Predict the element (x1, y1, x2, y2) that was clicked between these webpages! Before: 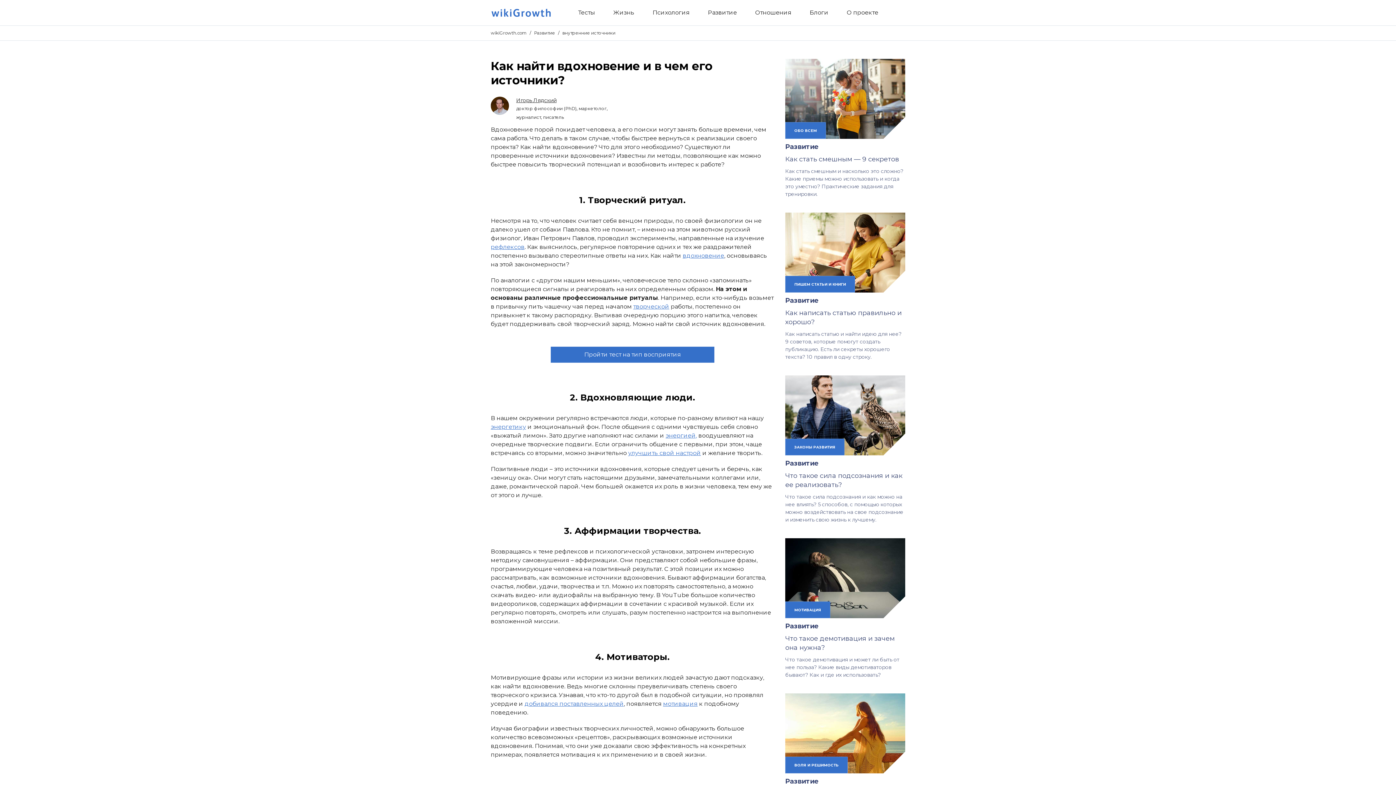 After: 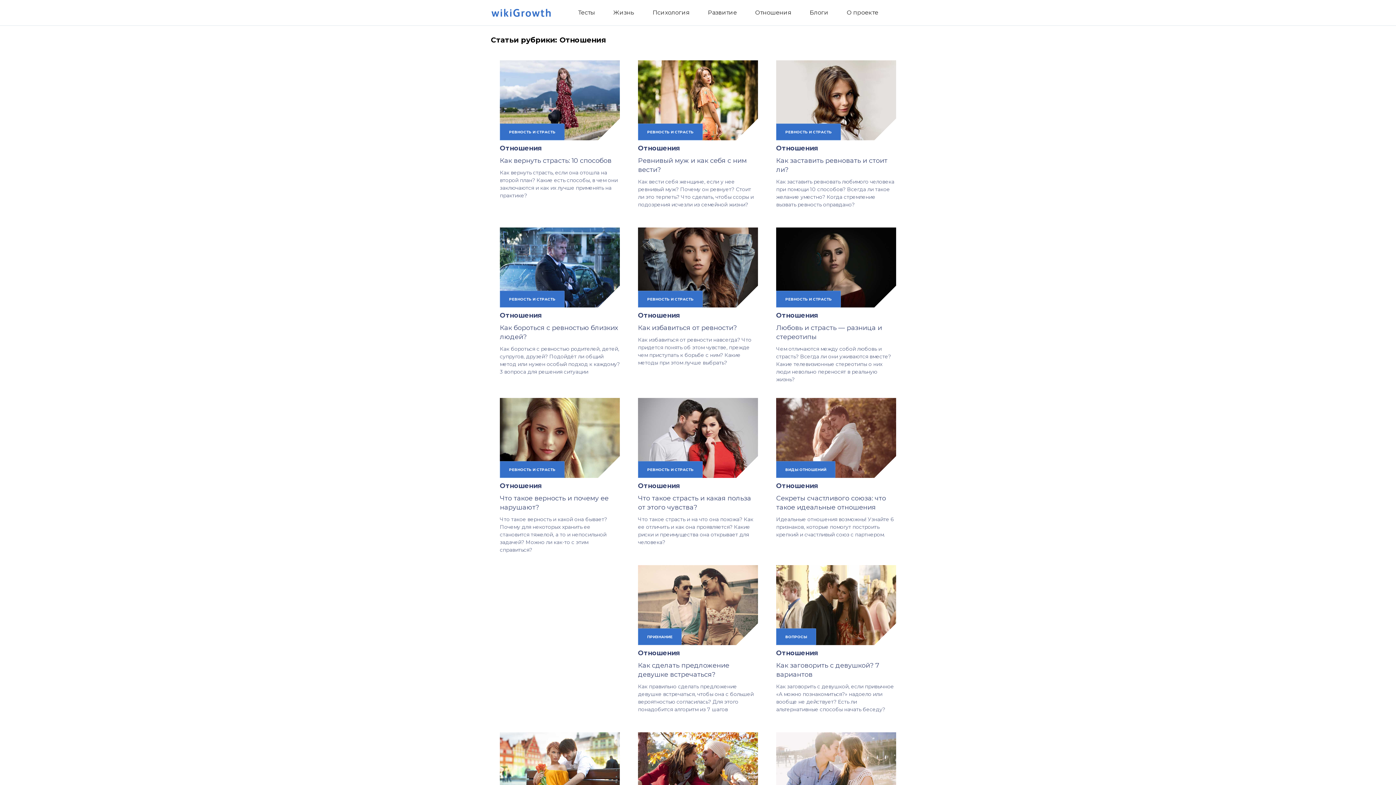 Action: bbox: (746, 0, 800, 24) label: Отношения